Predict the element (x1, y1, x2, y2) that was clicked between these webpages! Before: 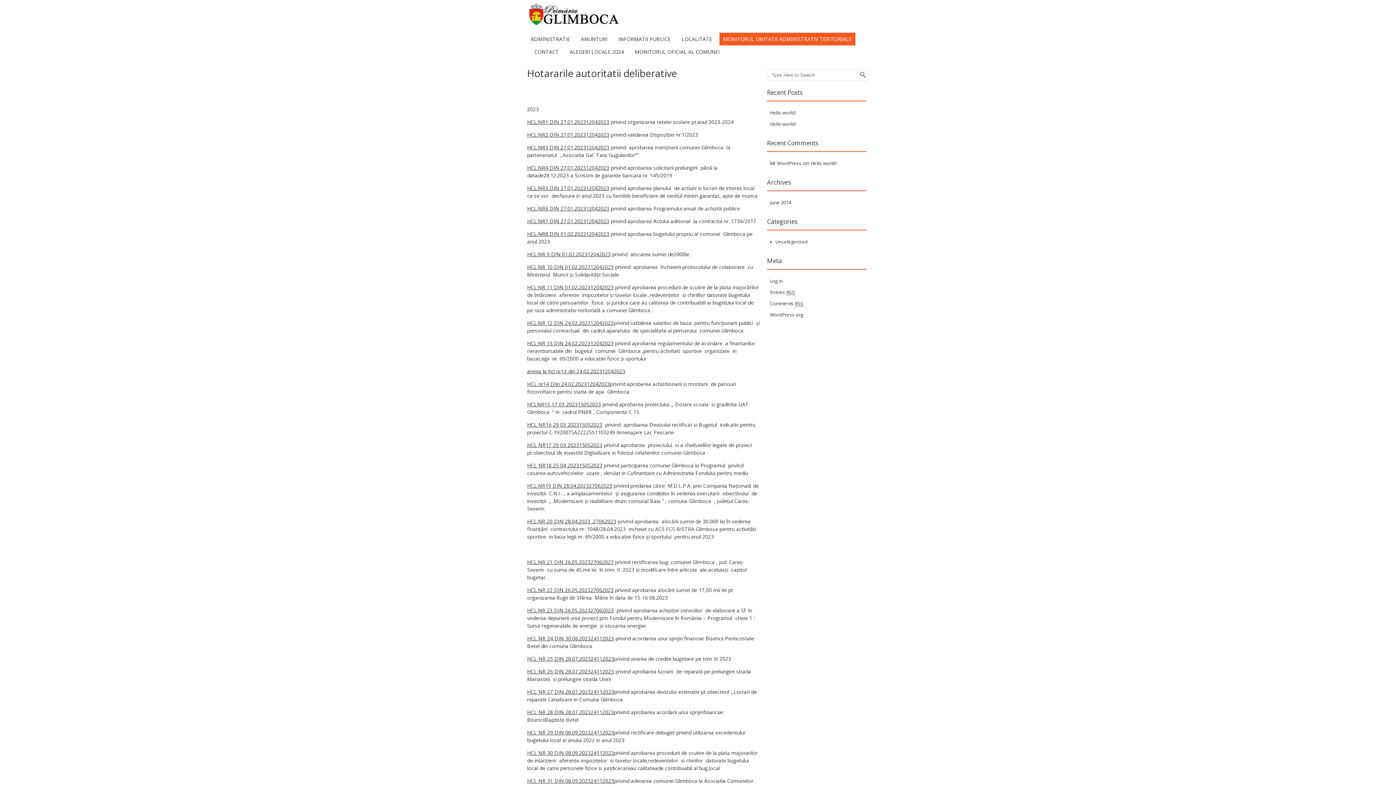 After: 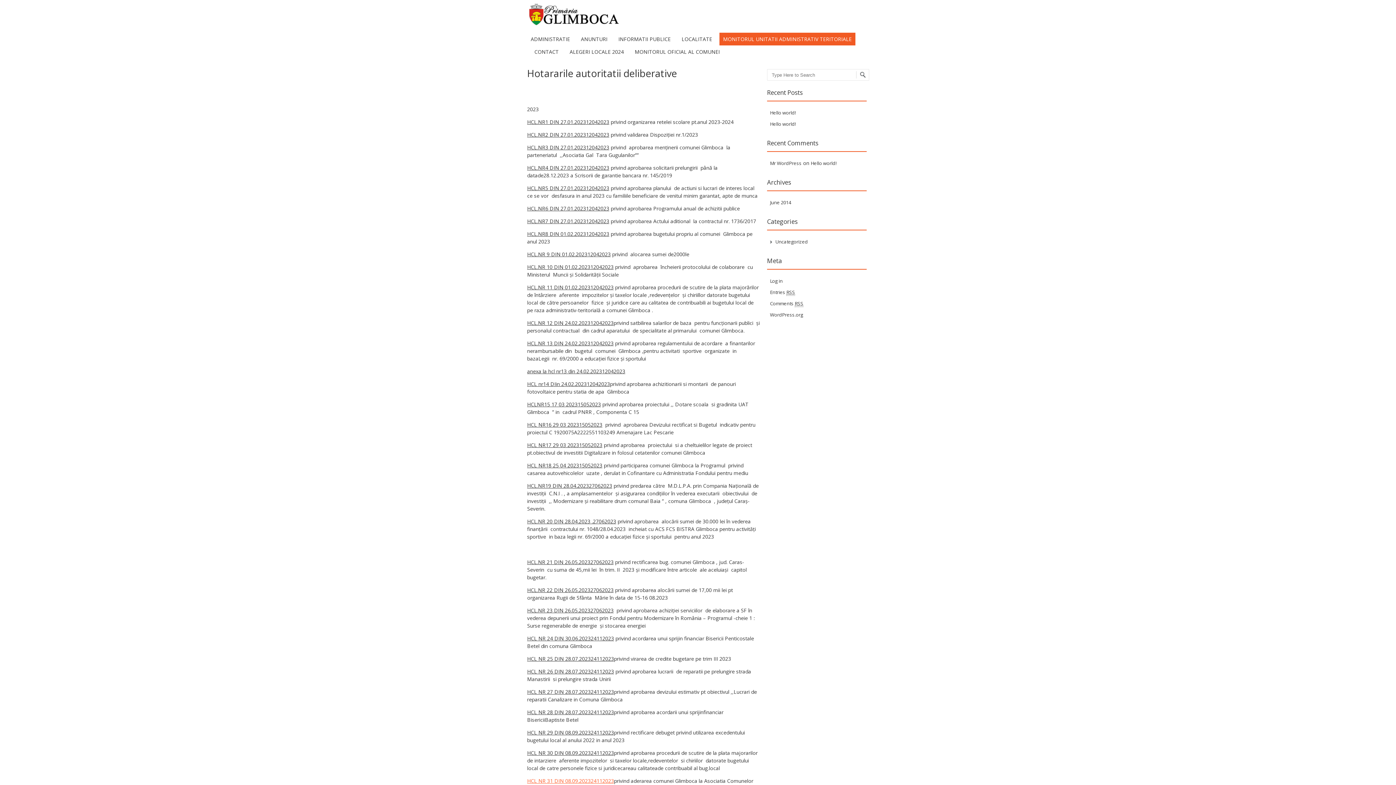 Action: bbox: (527, 777, 614, 784) label: HCL NR 31 DIN 08.09.202324112023